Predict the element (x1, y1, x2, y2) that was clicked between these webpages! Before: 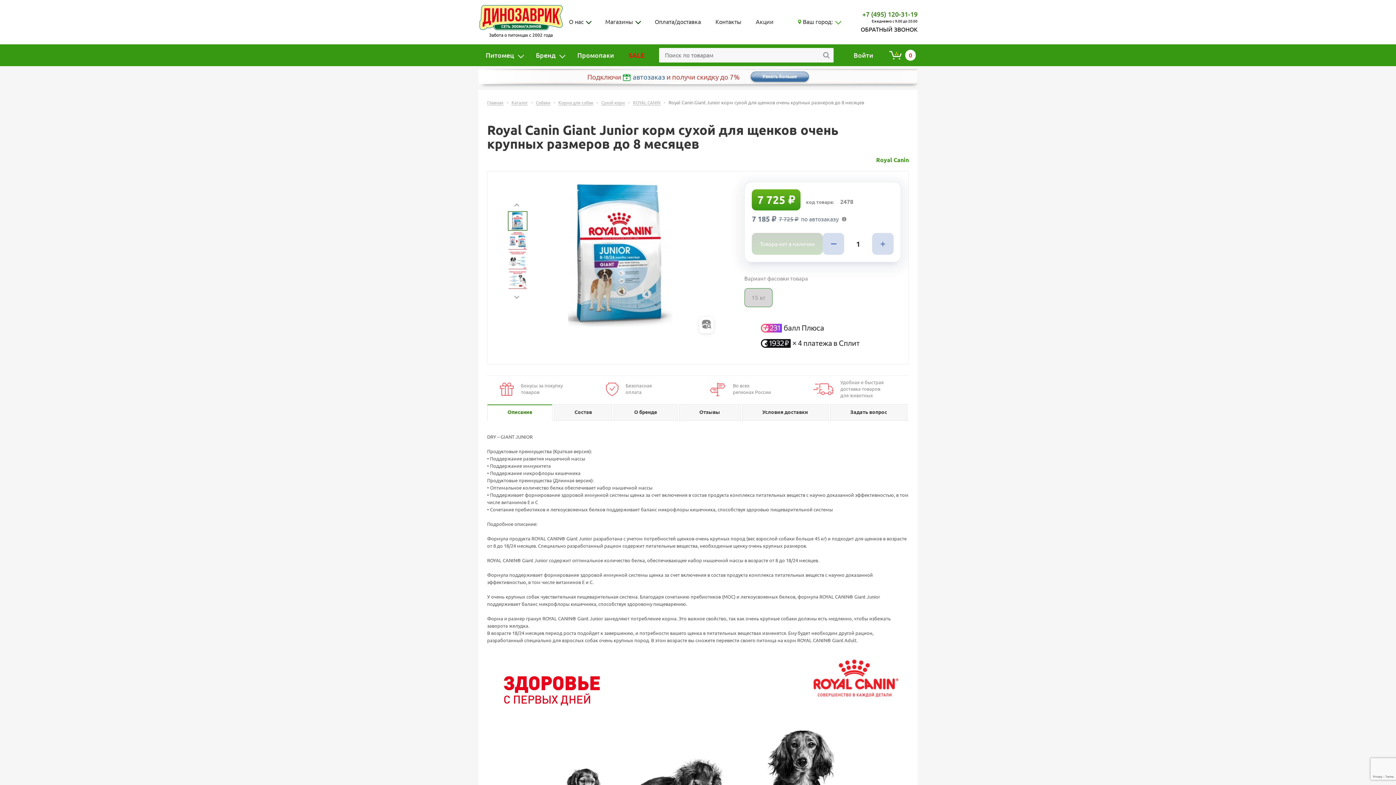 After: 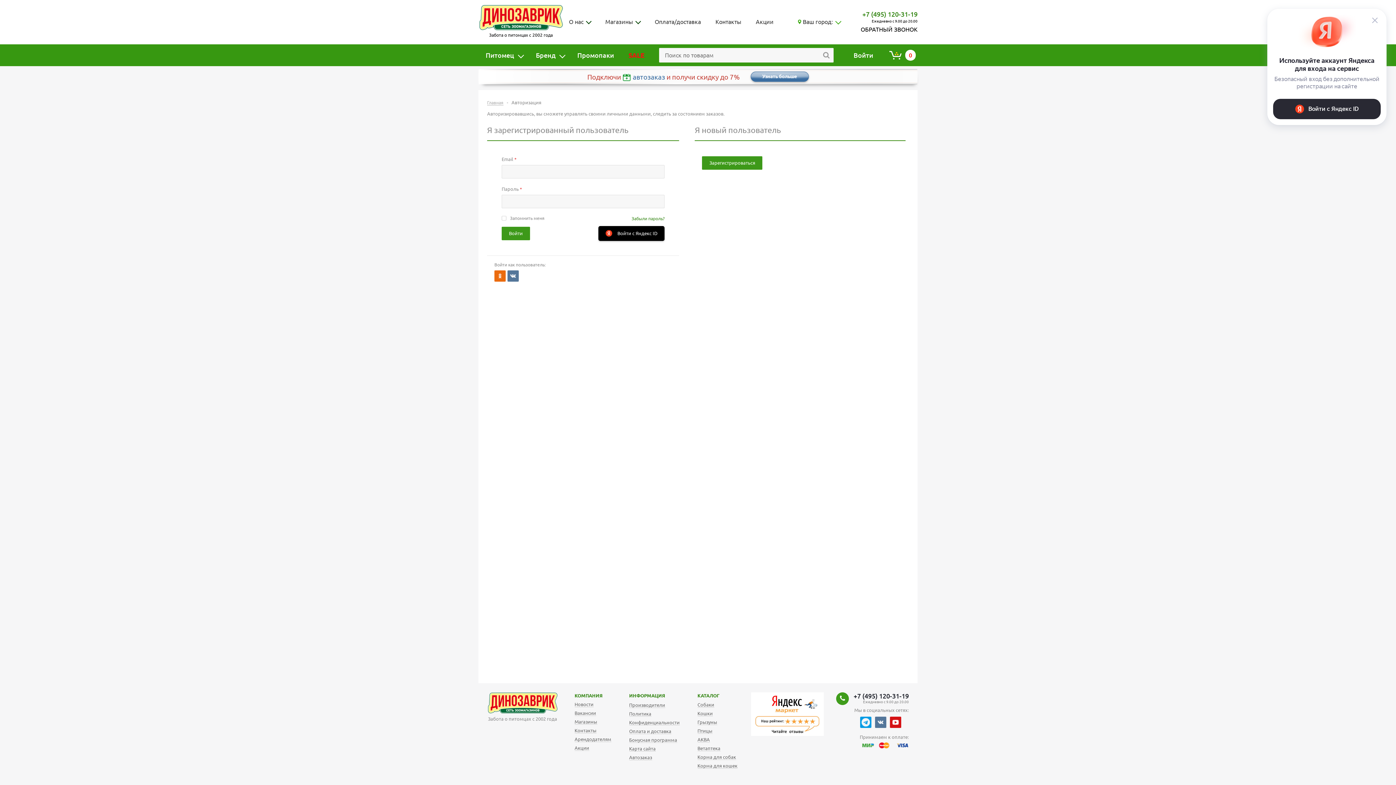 Action: bbox: (853, 51, 873, 58) label: Войти